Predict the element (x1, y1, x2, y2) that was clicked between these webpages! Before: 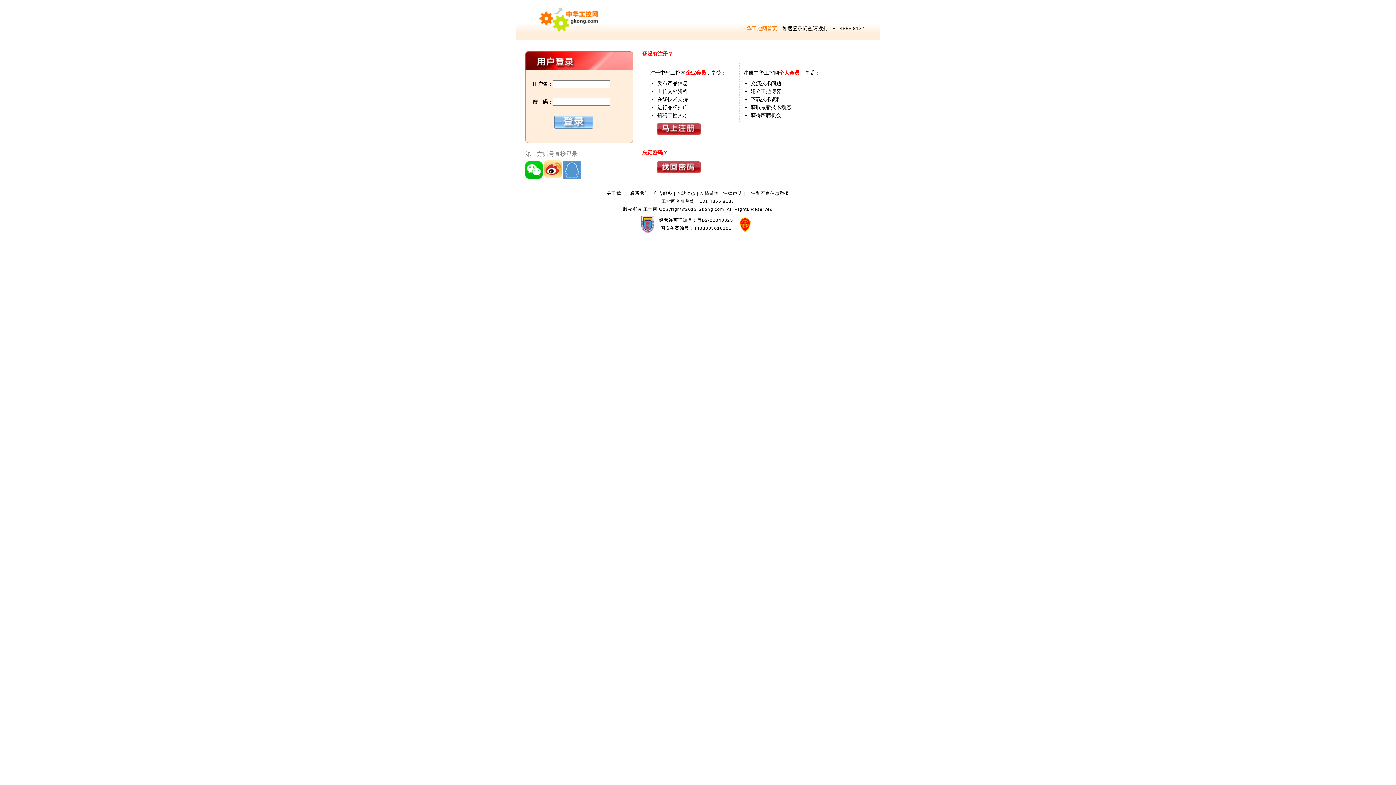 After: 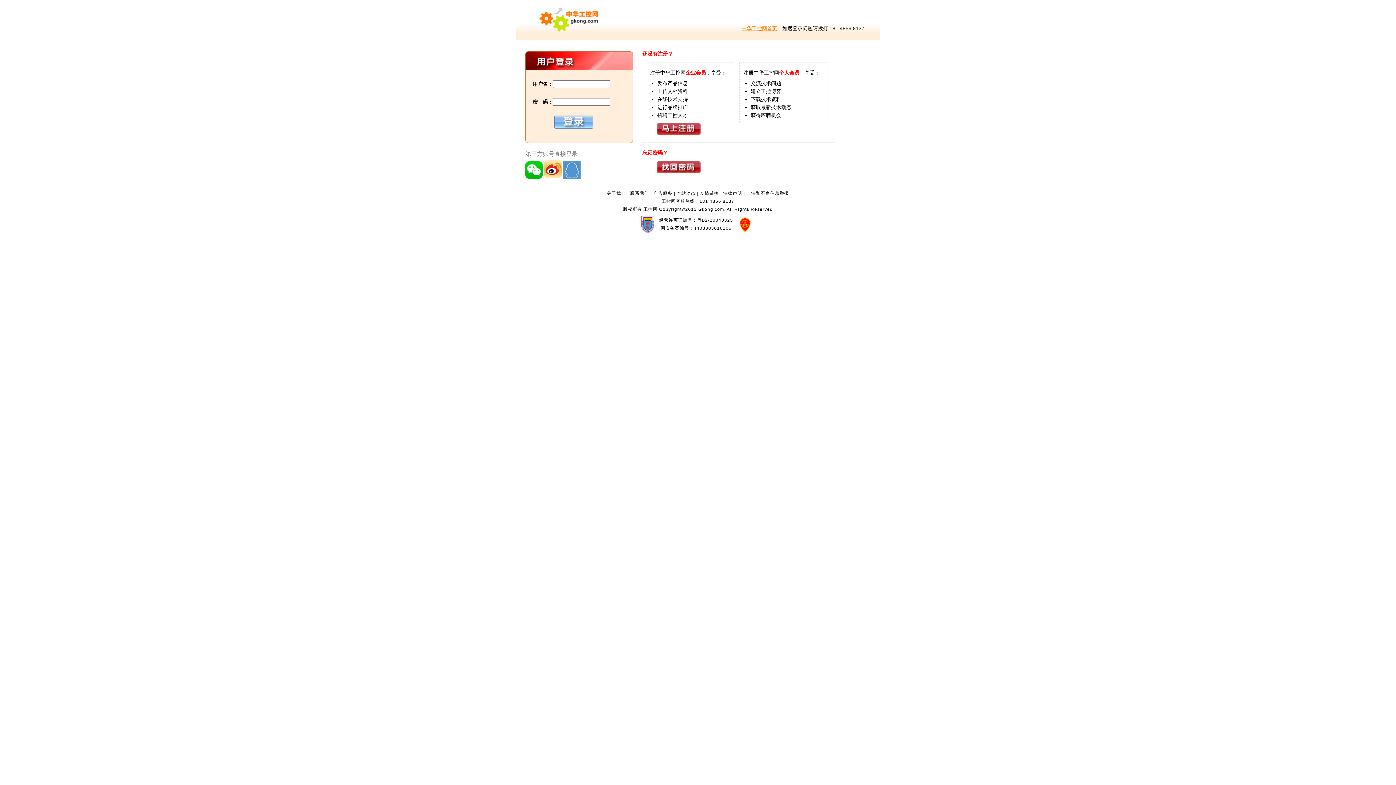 Action: bbox: (641, 228, 654, 234)